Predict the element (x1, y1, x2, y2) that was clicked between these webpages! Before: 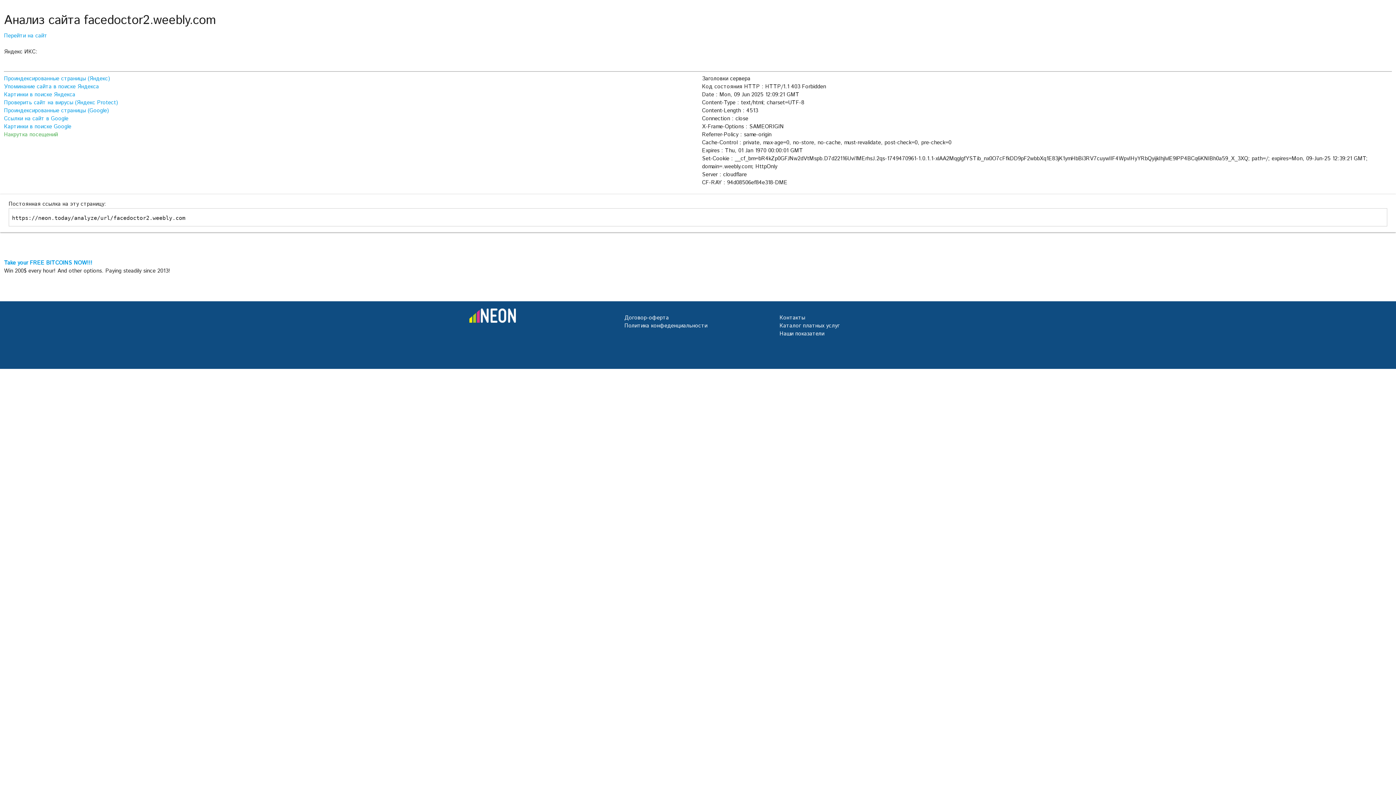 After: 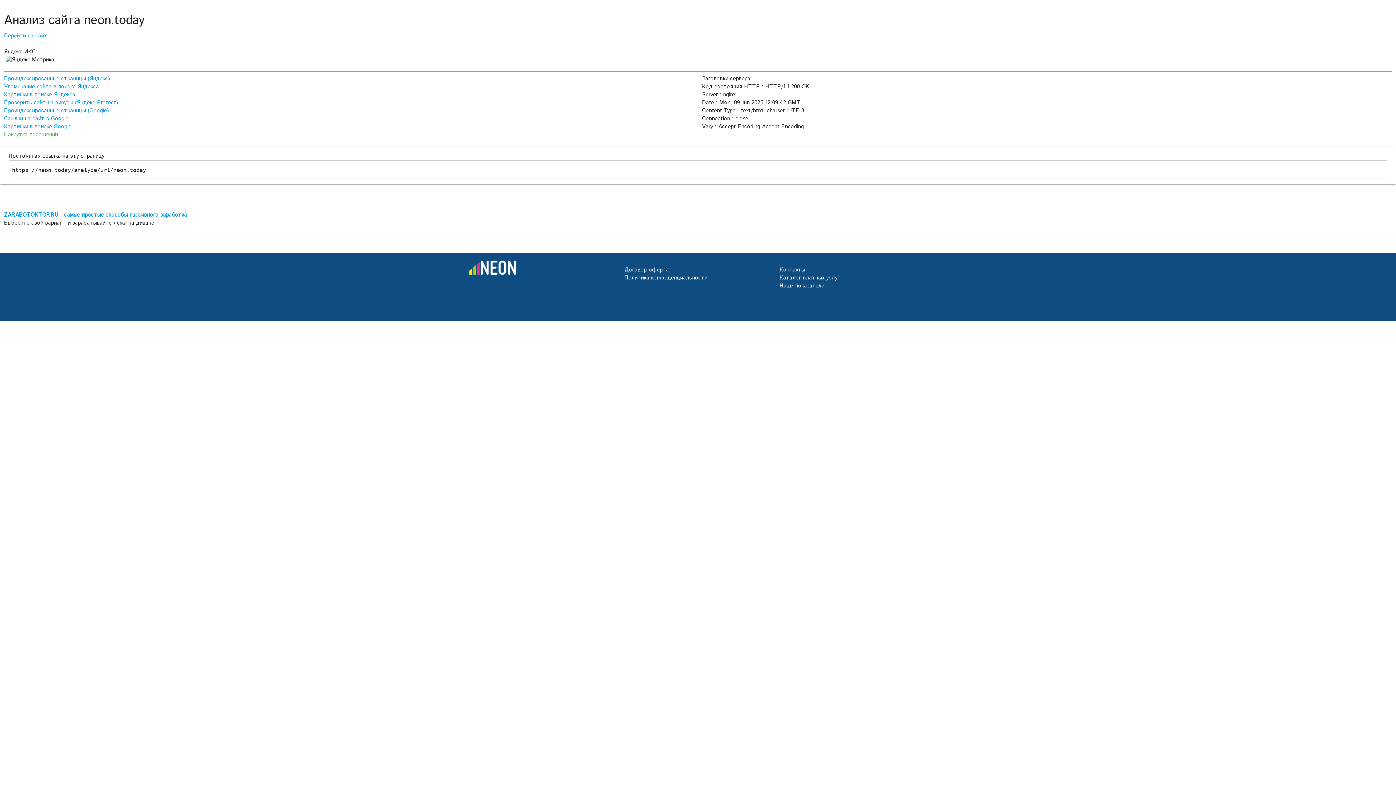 Action: label: Наши показатели bbox: (779, 330, 824, 337)